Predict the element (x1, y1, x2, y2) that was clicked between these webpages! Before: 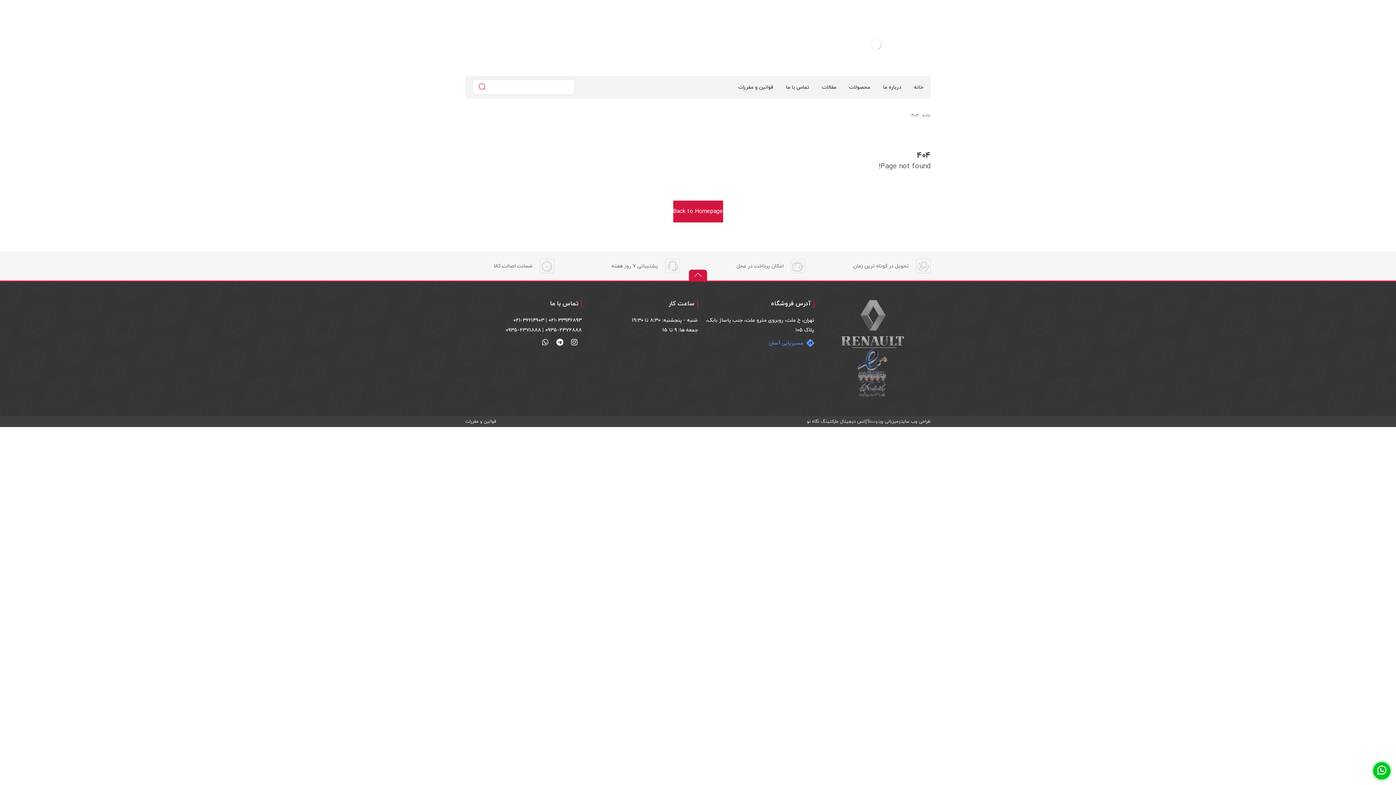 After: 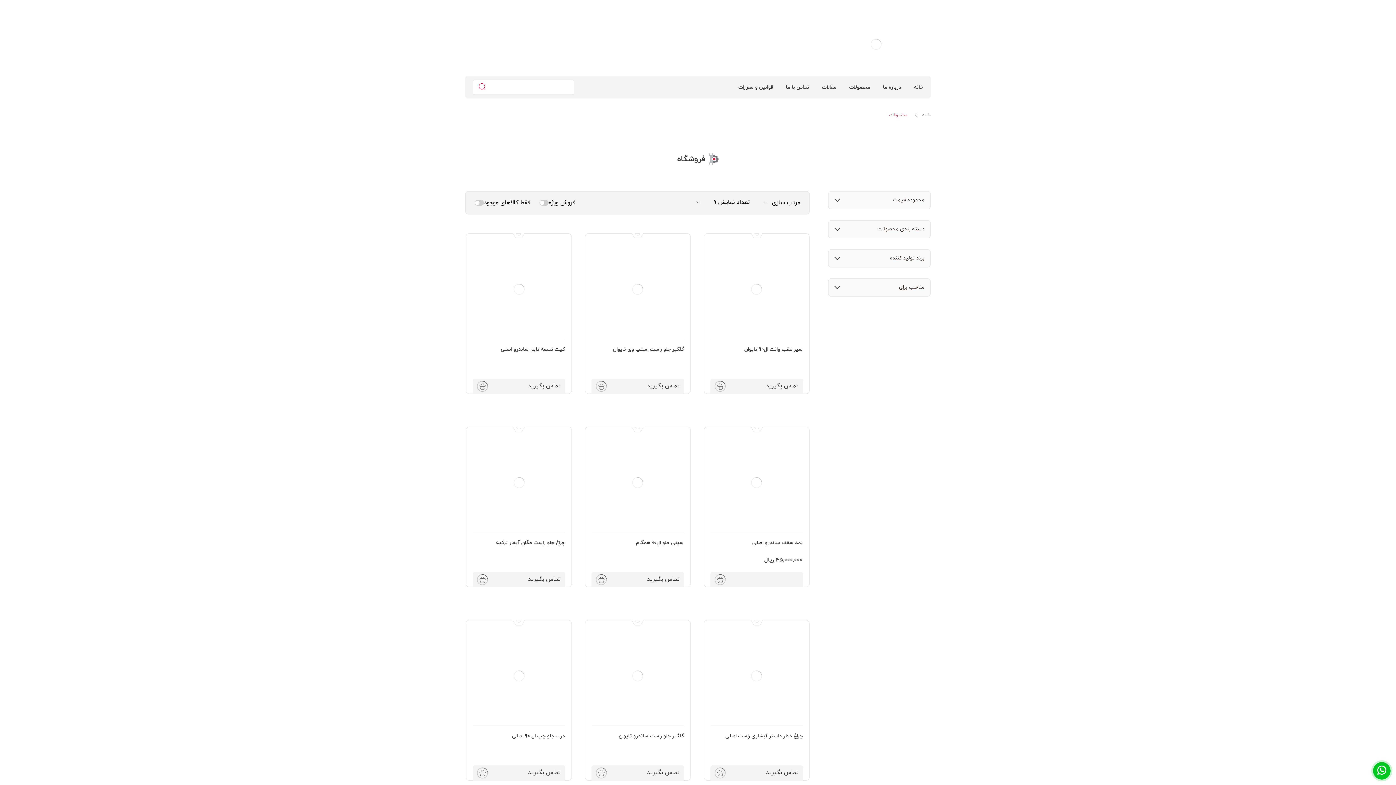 Action: bbox: (478, 82, 485, 91) label: جستجو